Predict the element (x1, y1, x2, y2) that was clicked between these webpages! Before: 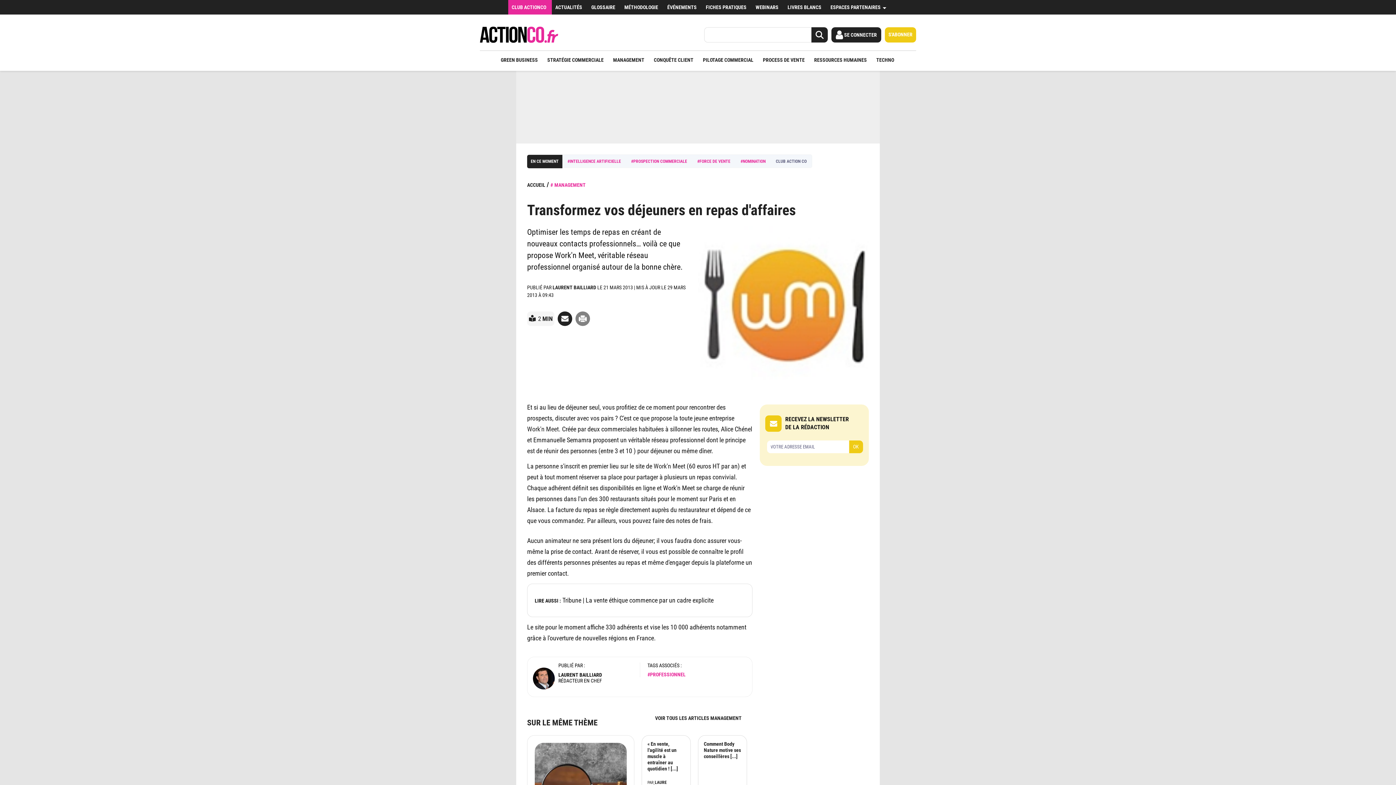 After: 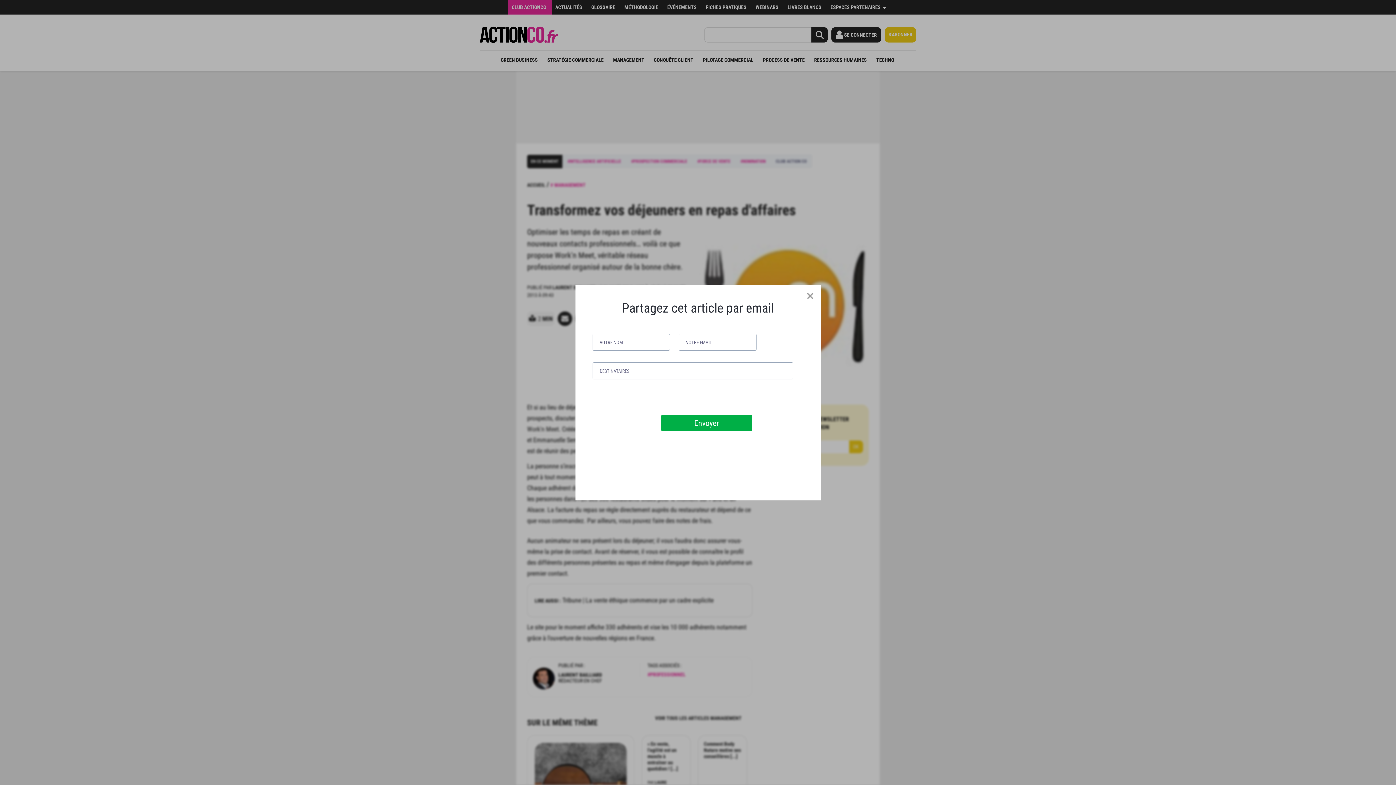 Action: bbox: (557, 311, 572, 326)